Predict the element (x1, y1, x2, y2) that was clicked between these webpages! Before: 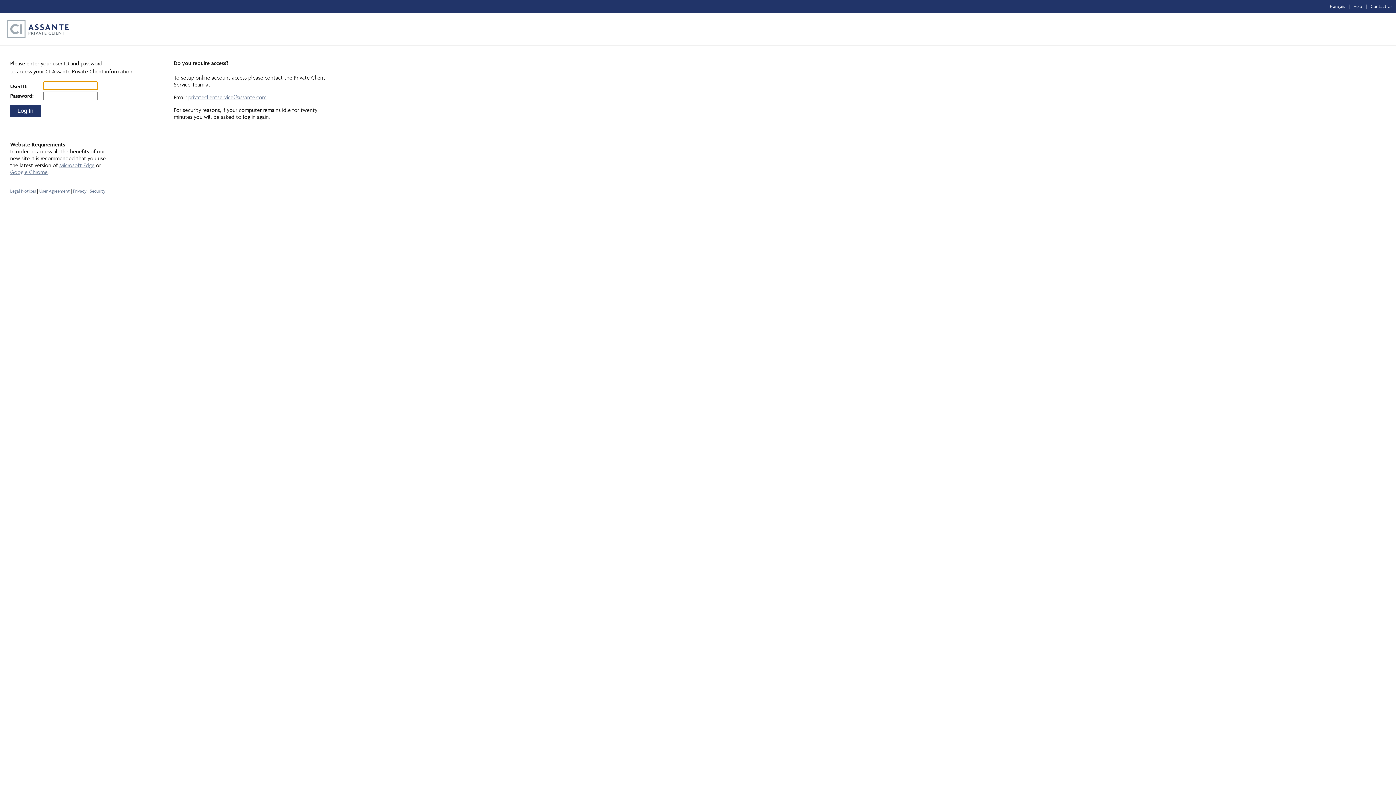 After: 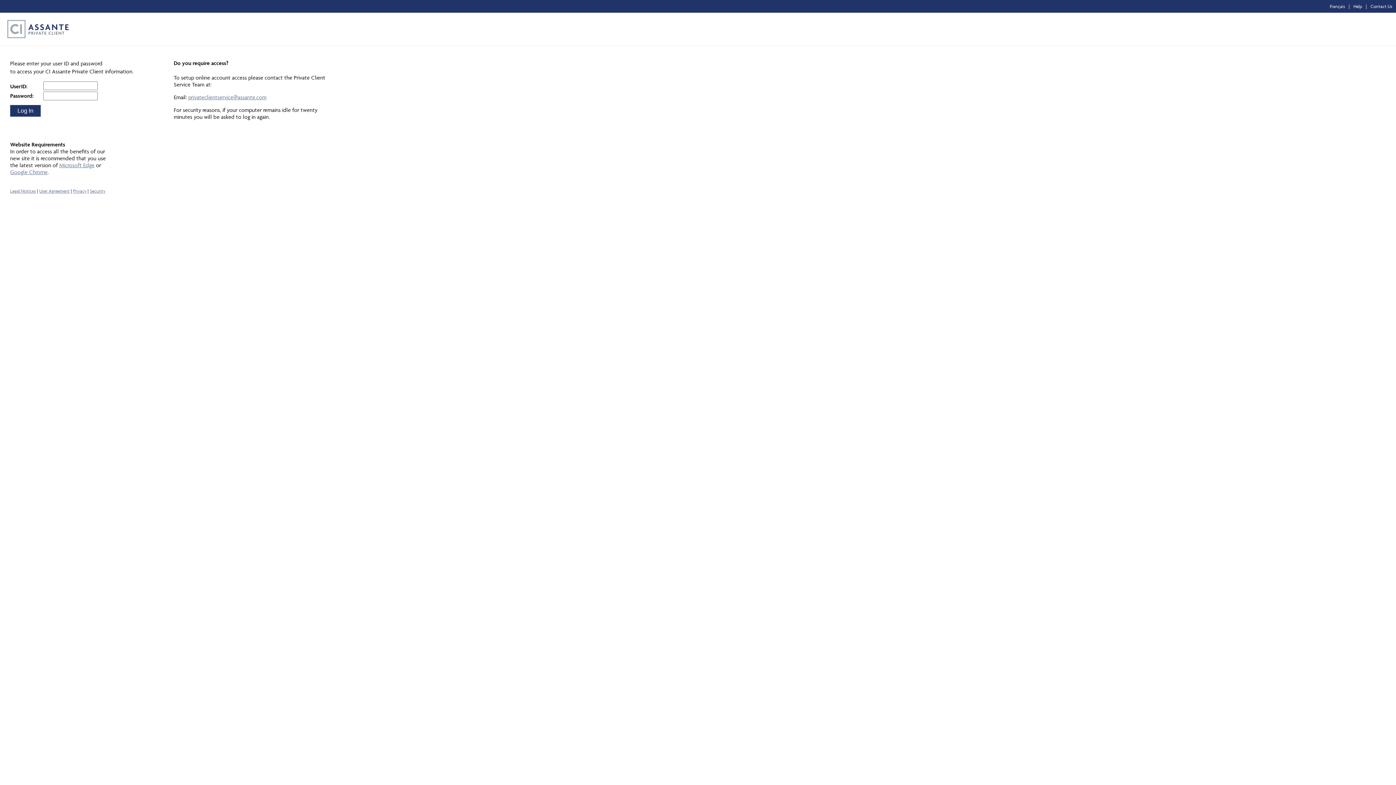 Action: label: Legal Notices bbox: (10, 188, 36, 193)